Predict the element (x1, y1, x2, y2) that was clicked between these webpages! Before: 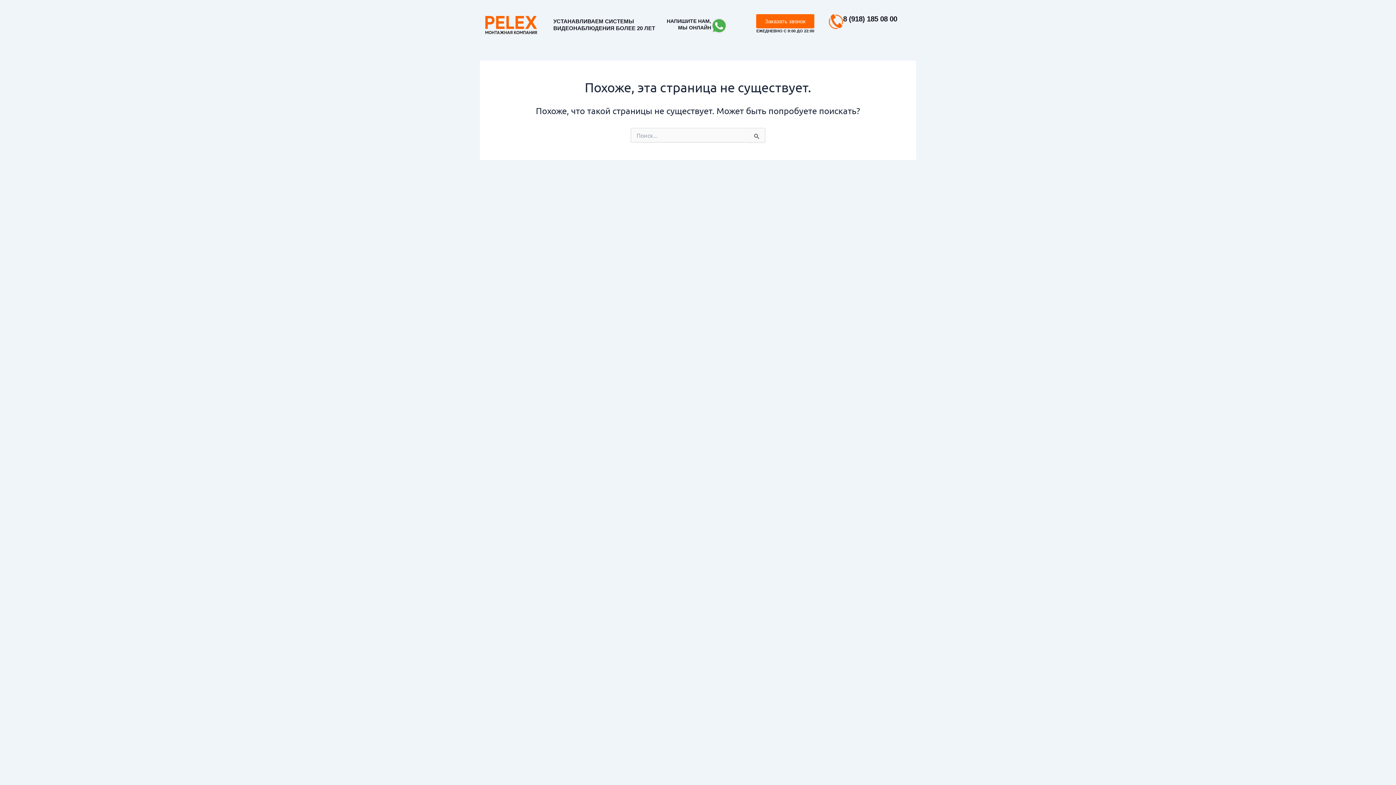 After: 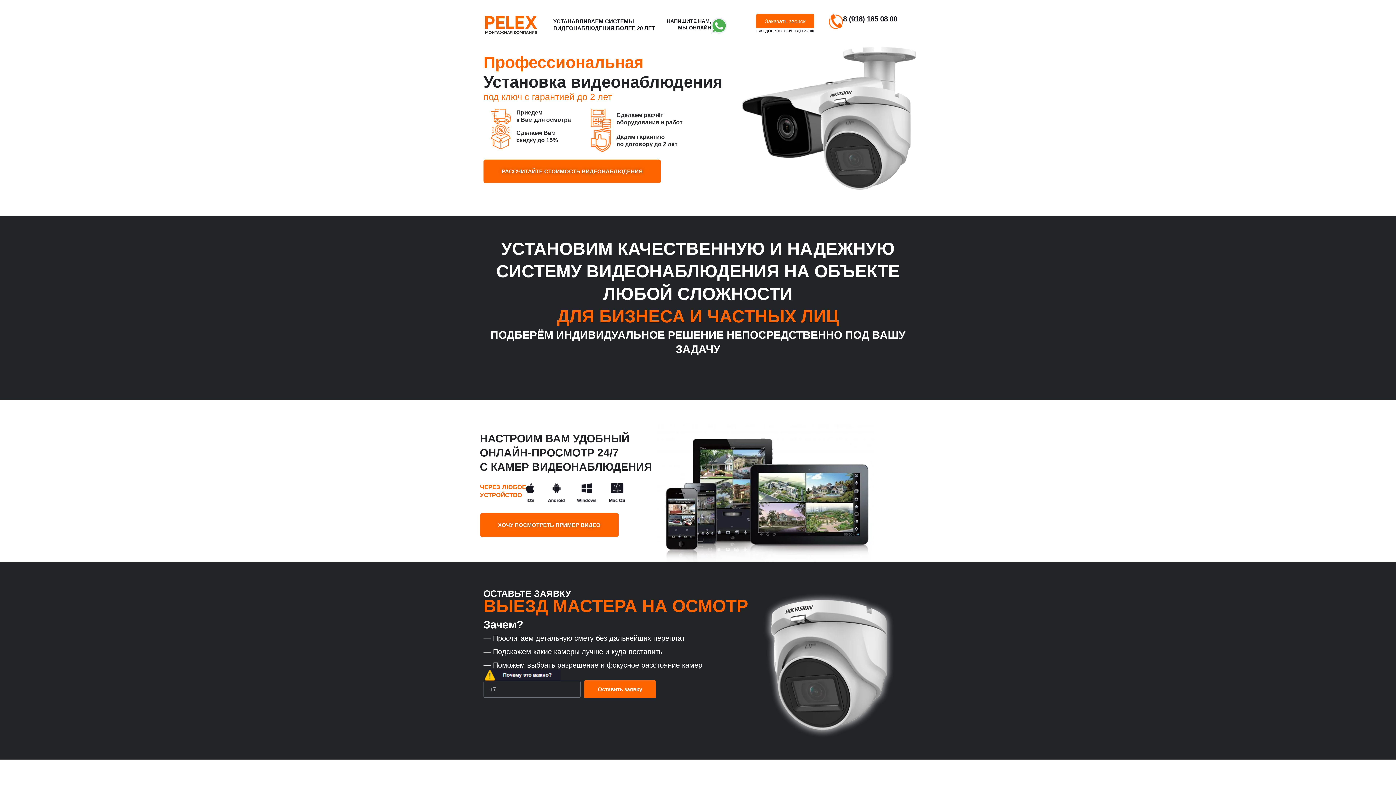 Action: bbox: (485, 14, 549, 36)